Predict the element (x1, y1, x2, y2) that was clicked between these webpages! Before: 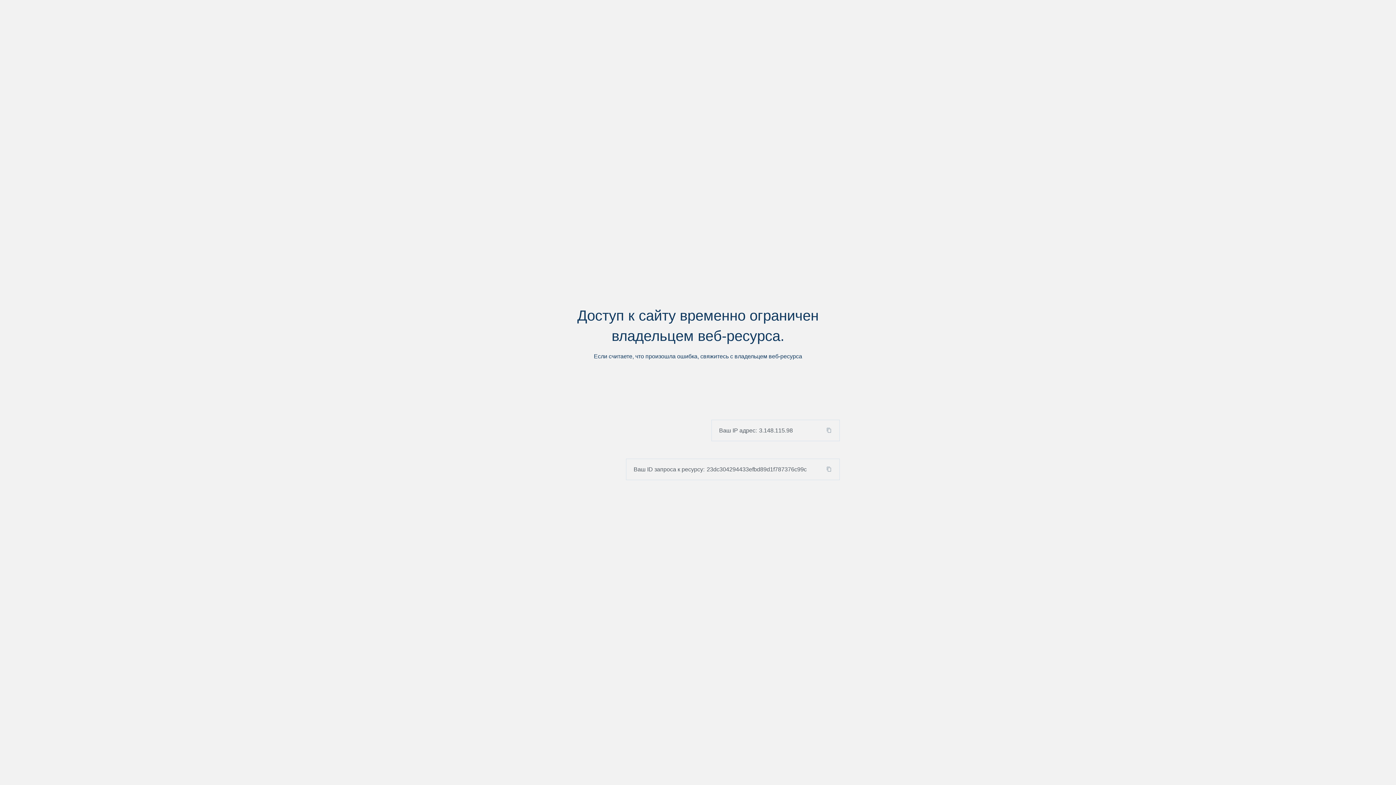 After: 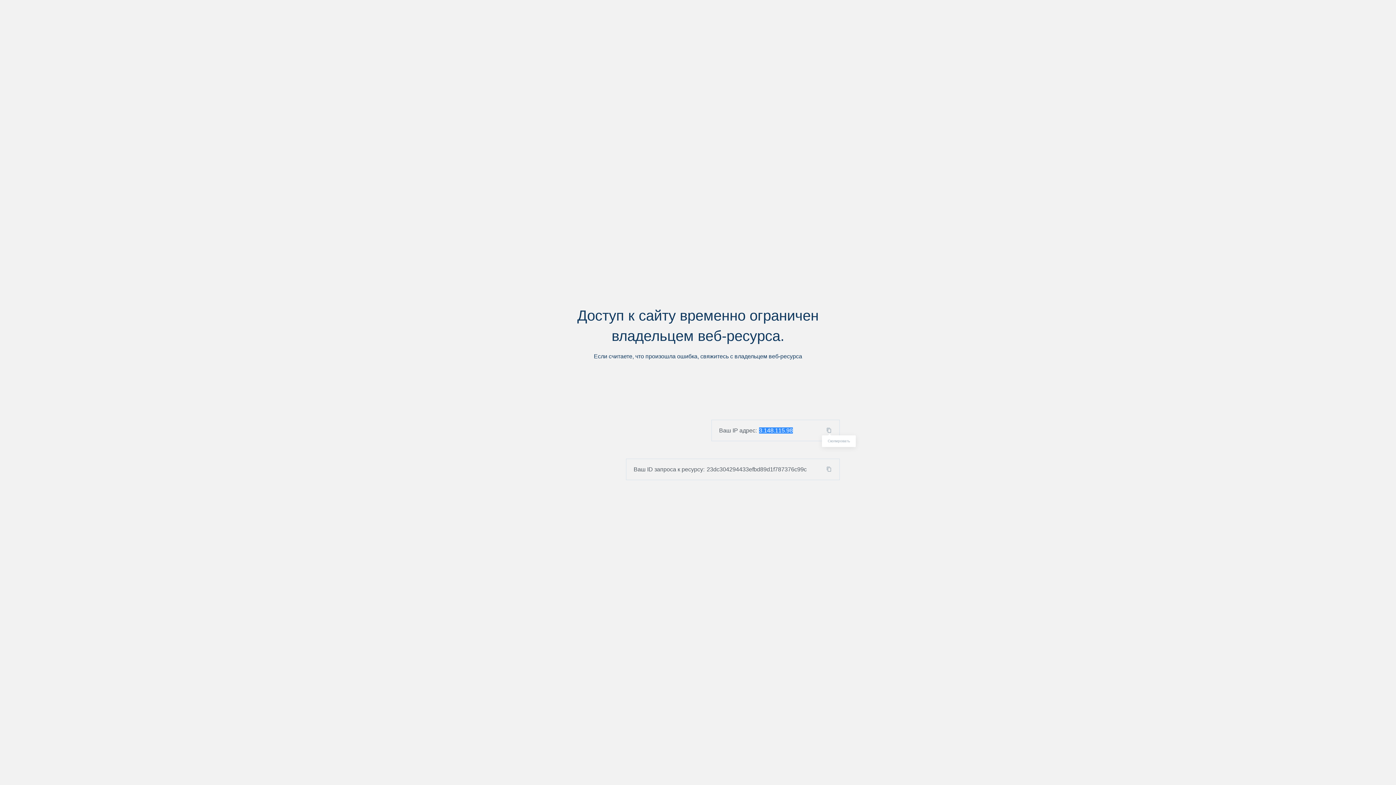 Action: bbox: (824, 427, 839, 433)